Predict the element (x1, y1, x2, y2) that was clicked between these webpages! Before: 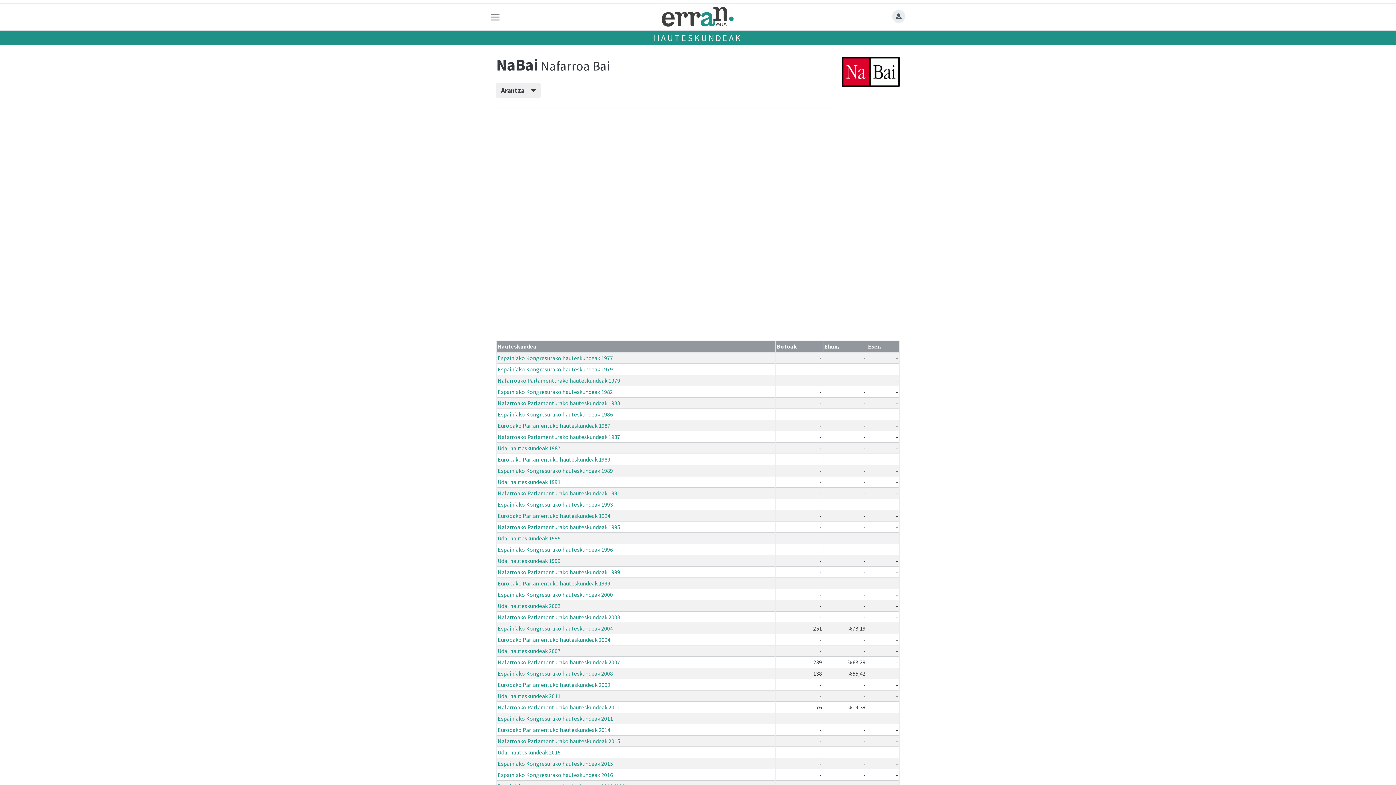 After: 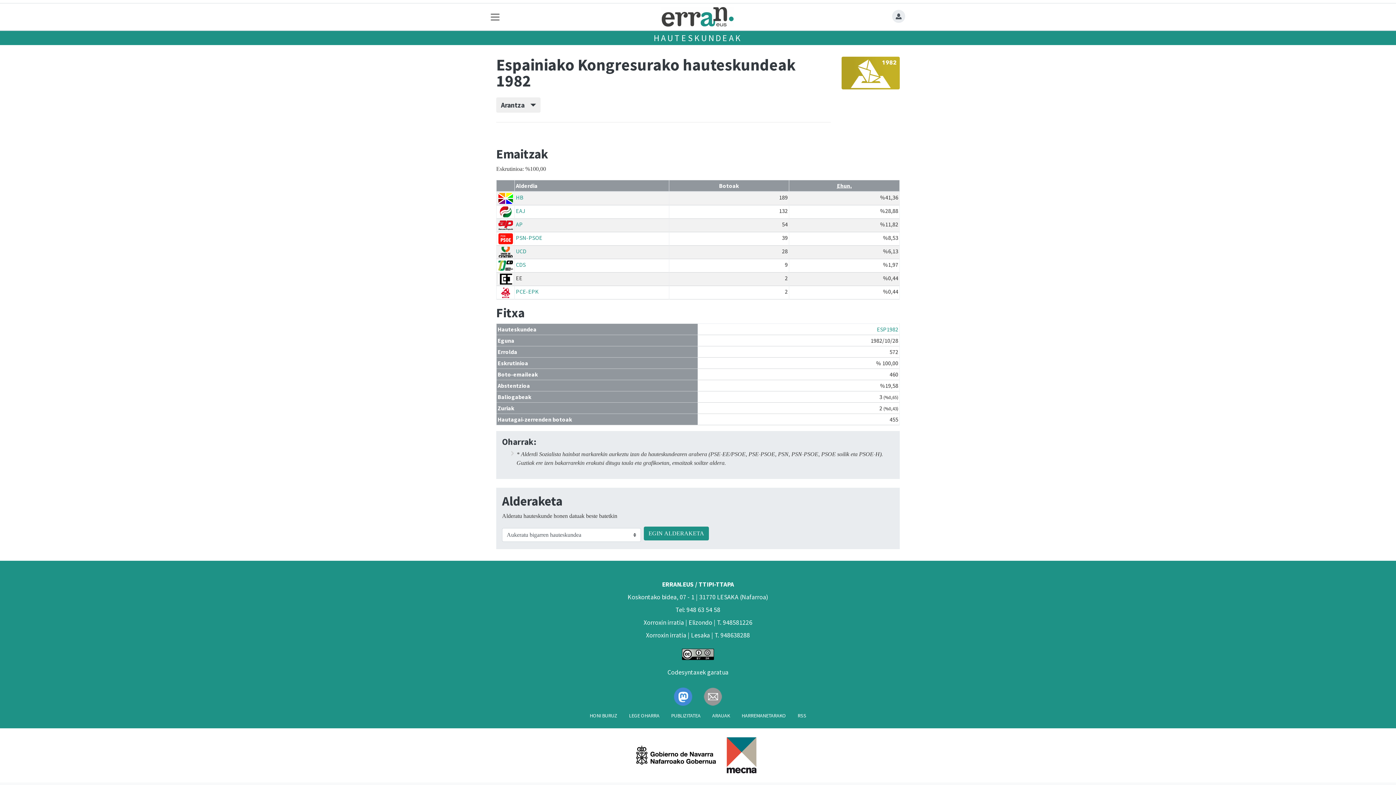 Action: bbox: (497, 388, 613, 395) label: Espainiako Kongresurako hauteskundeak 1982